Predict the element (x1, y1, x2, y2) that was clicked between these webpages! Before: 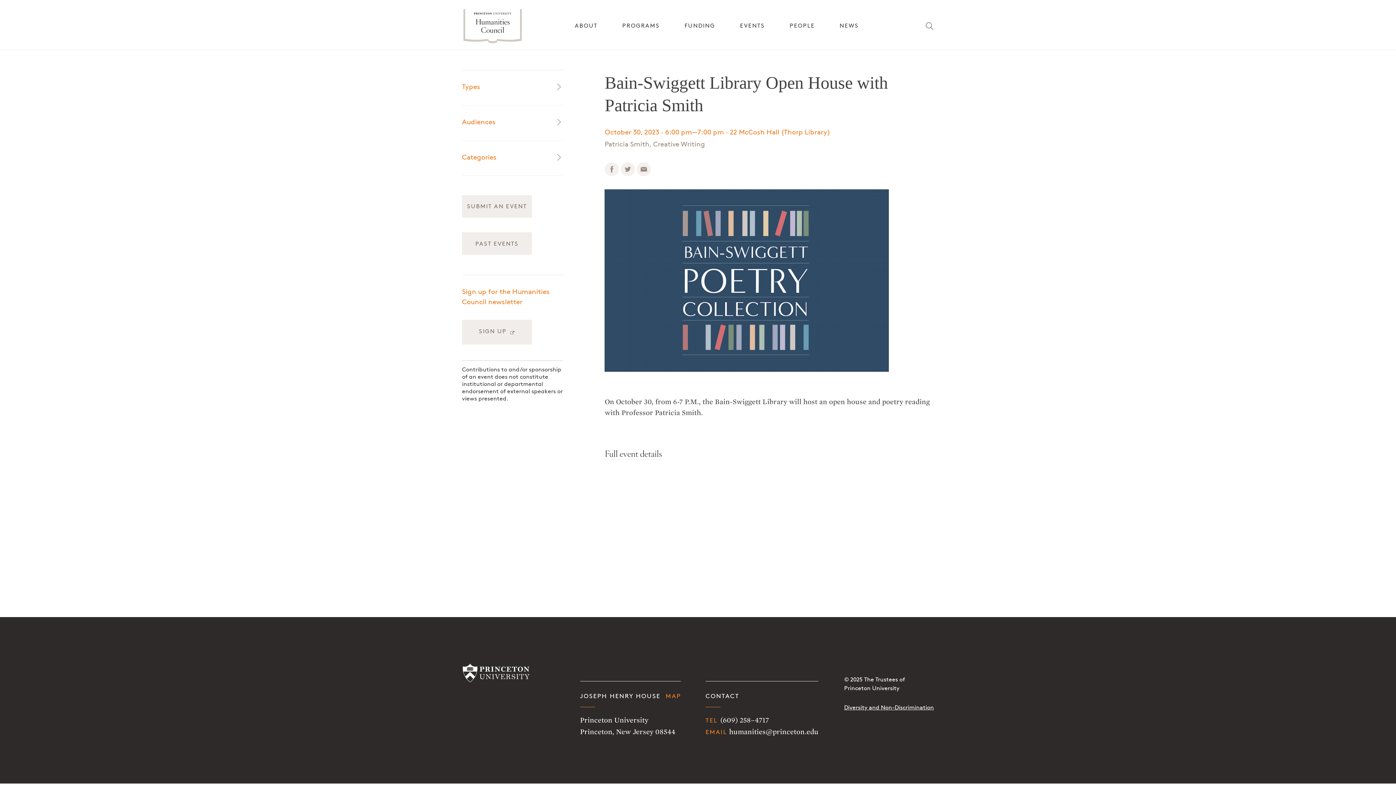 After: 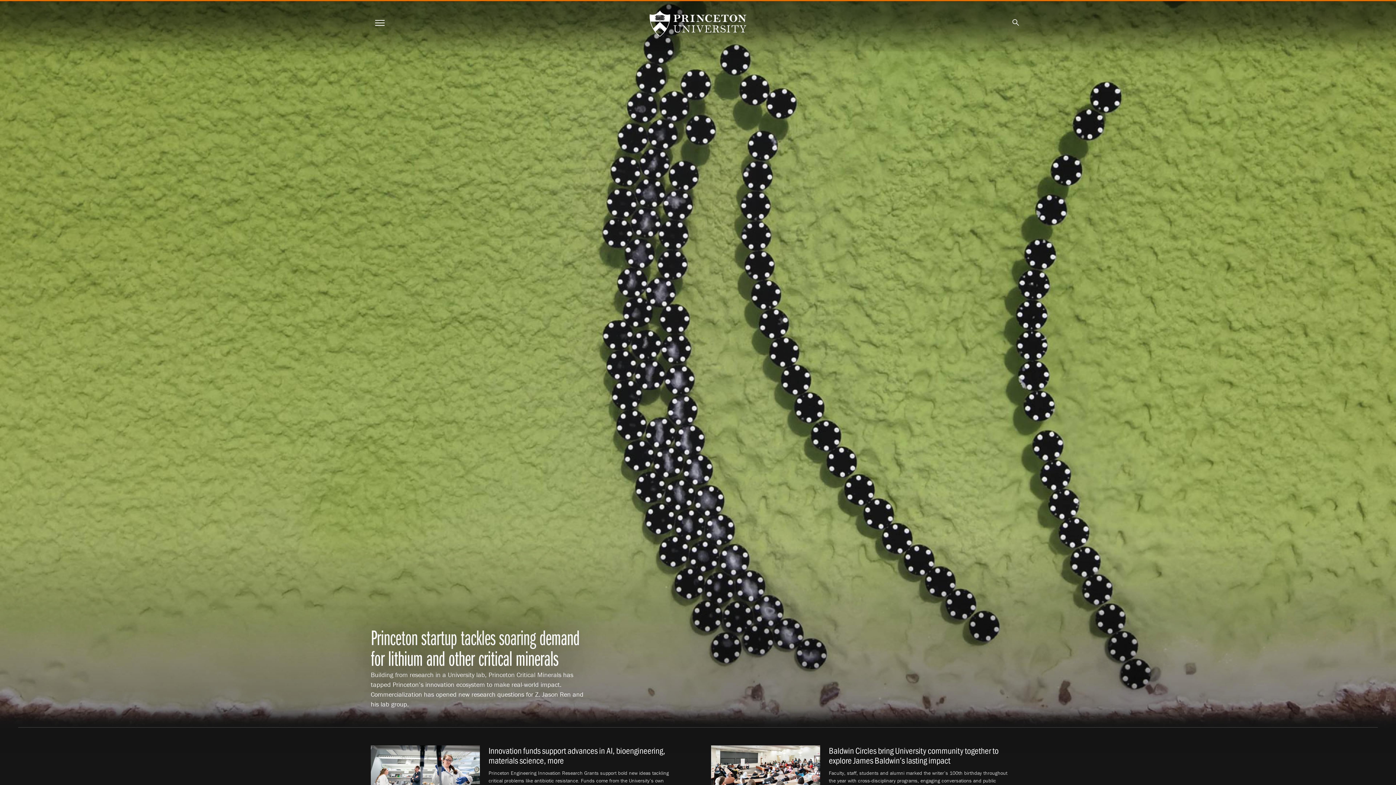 Action: bbox: (462, 663, 530, 683)